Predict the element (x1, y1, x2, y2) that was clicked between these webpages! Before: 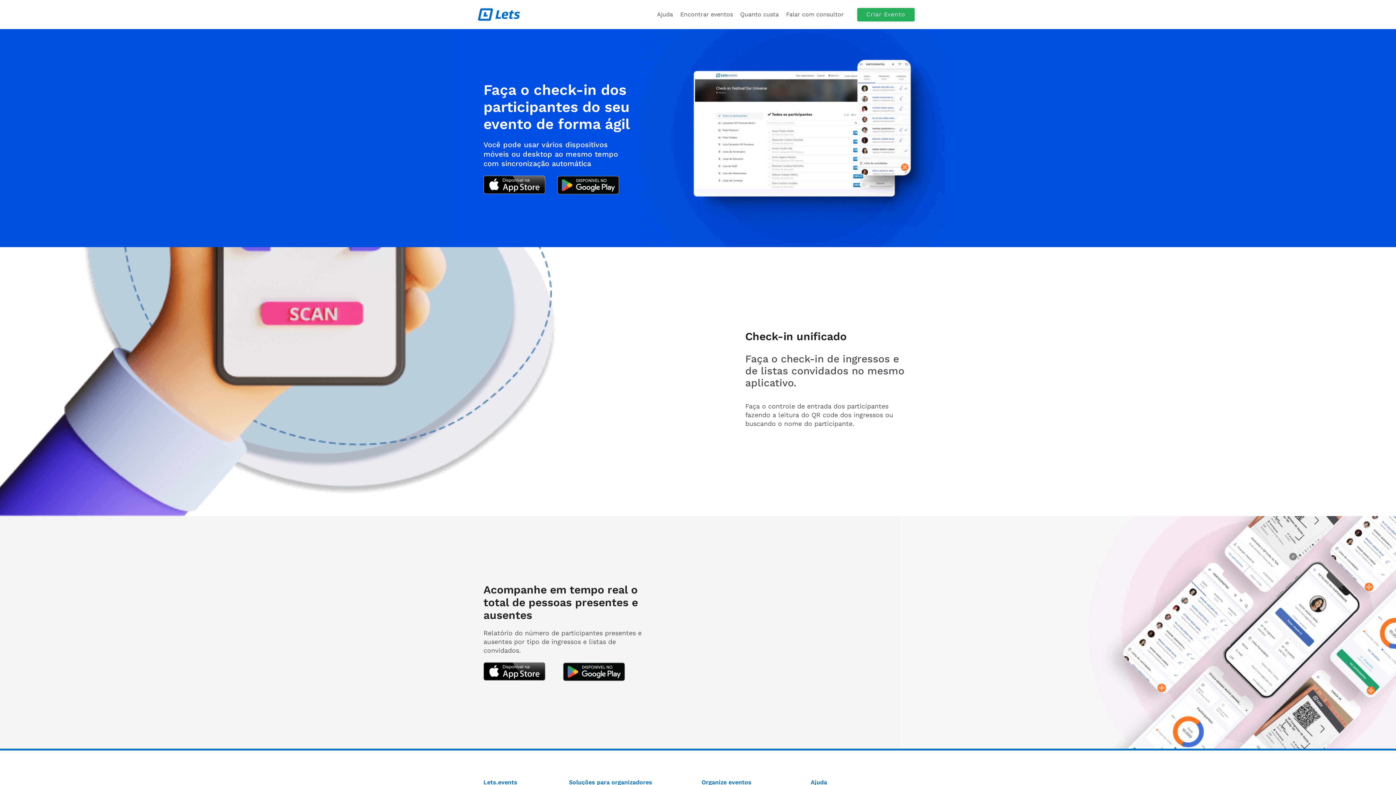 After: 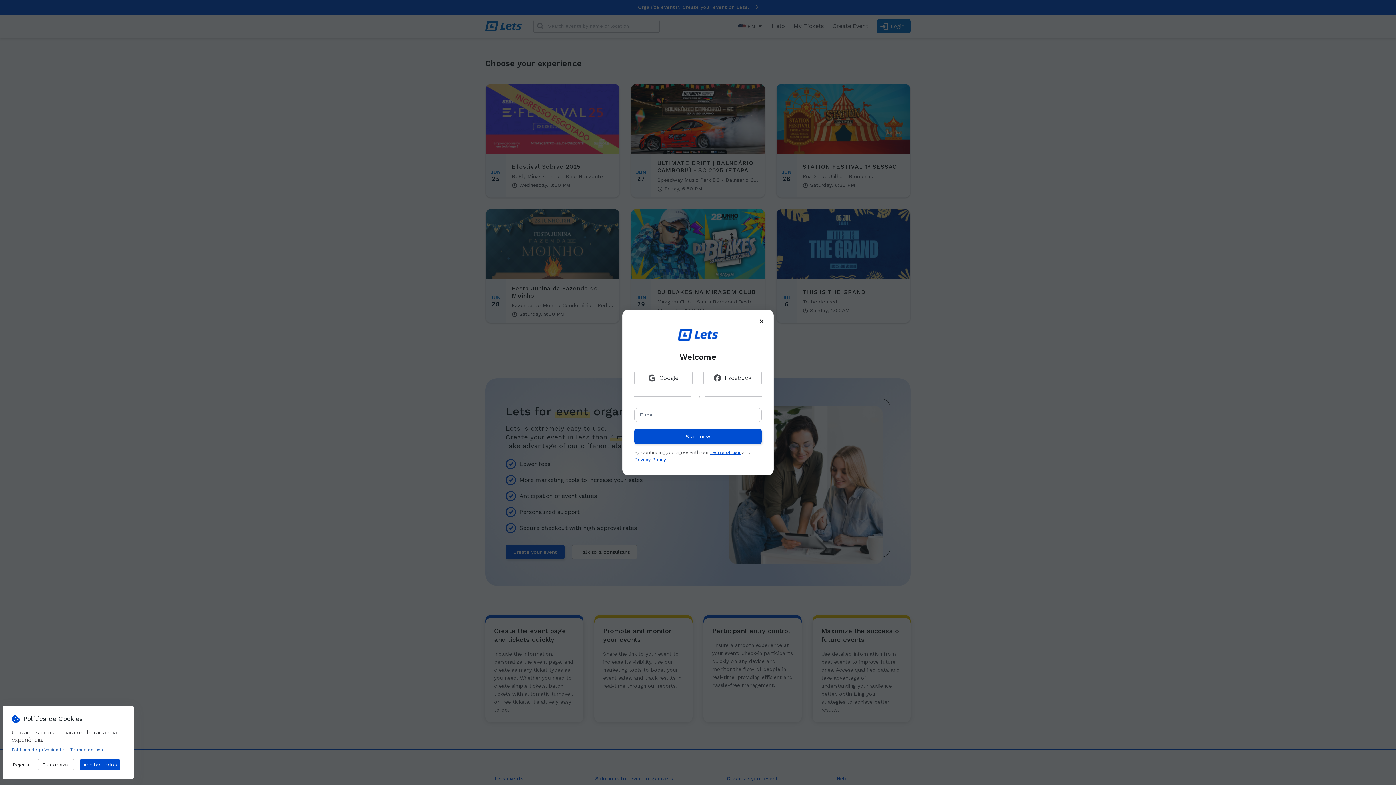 Action: label: Criar Evento bbox: (857, 7, 914, 21)